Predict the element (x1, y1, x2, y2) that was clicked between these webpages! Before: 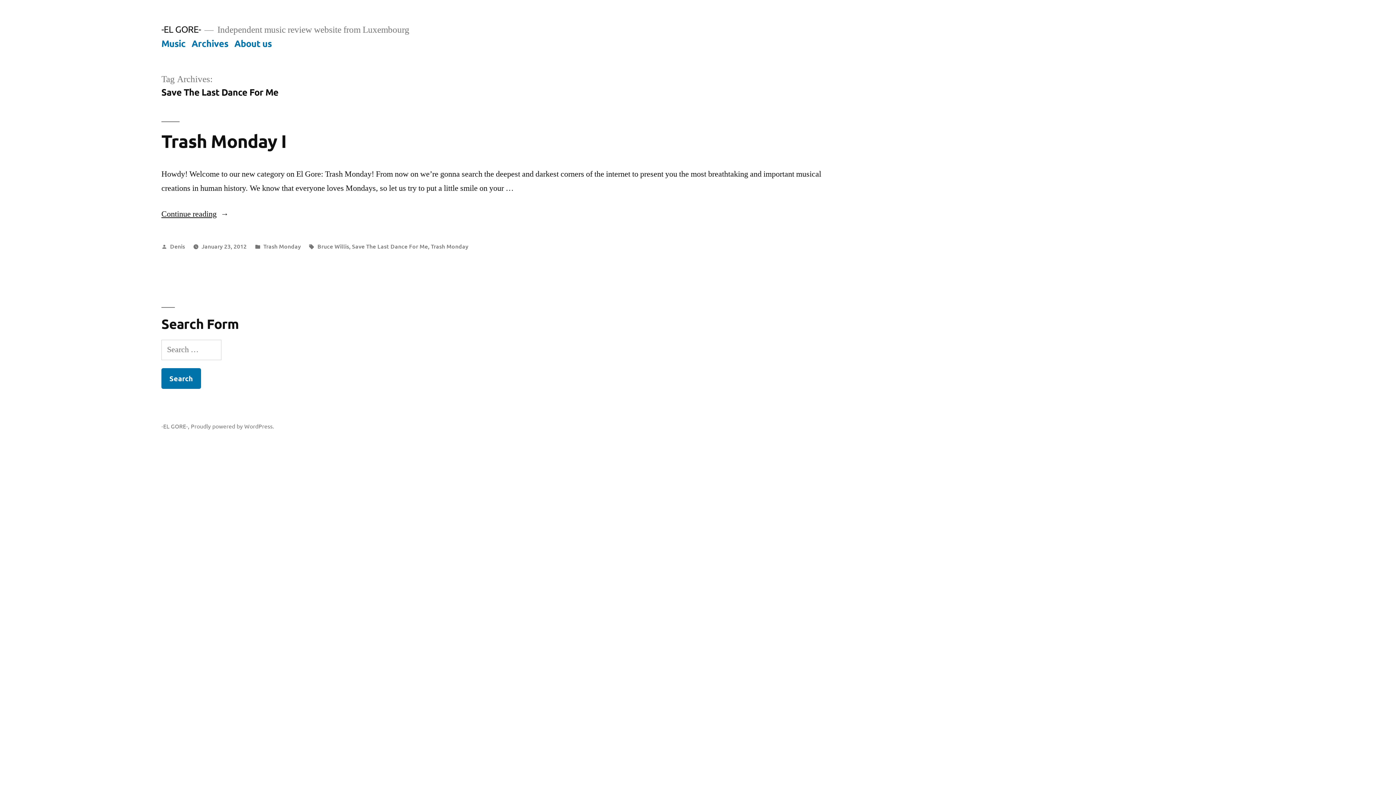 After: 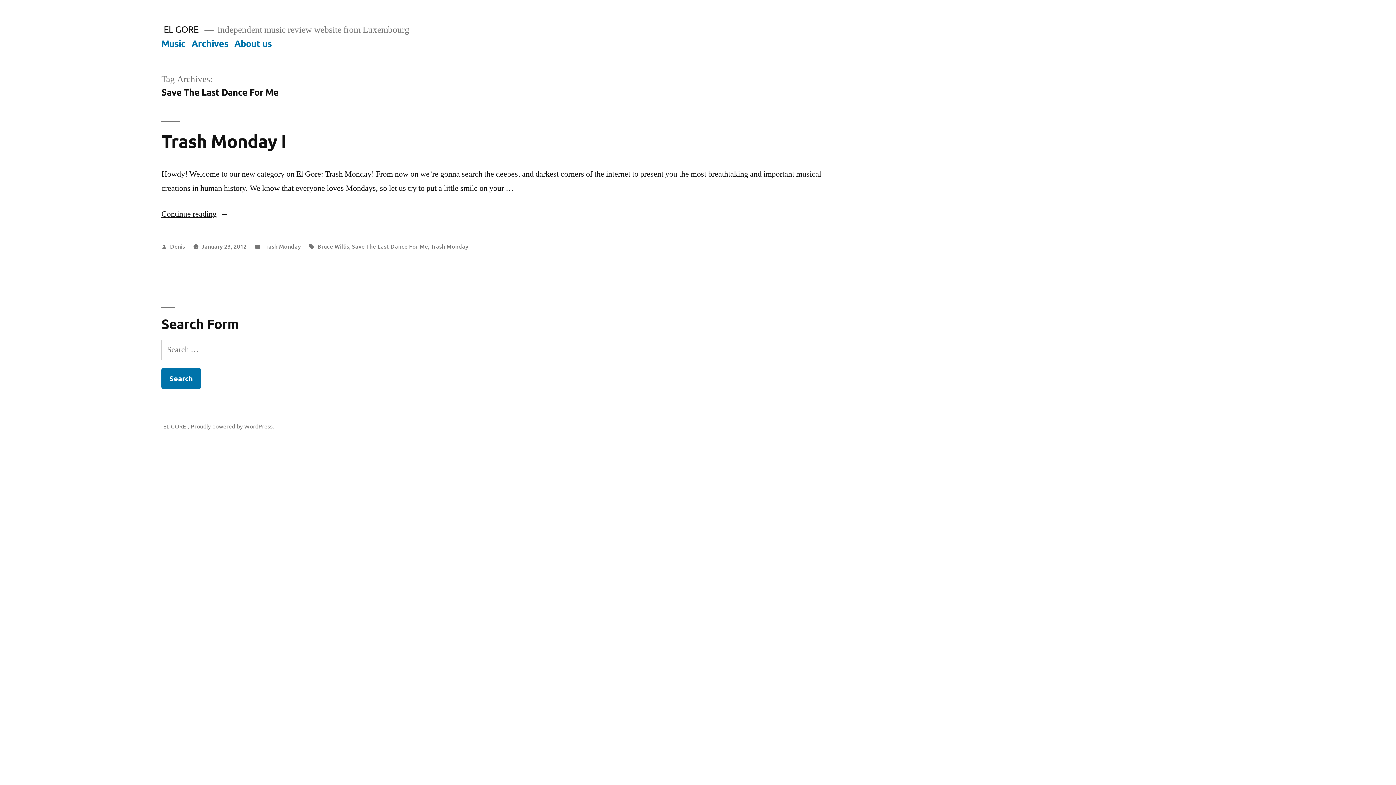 Action: label: Save The Last Dance For Me bbox: (352, 242, 428, 250)